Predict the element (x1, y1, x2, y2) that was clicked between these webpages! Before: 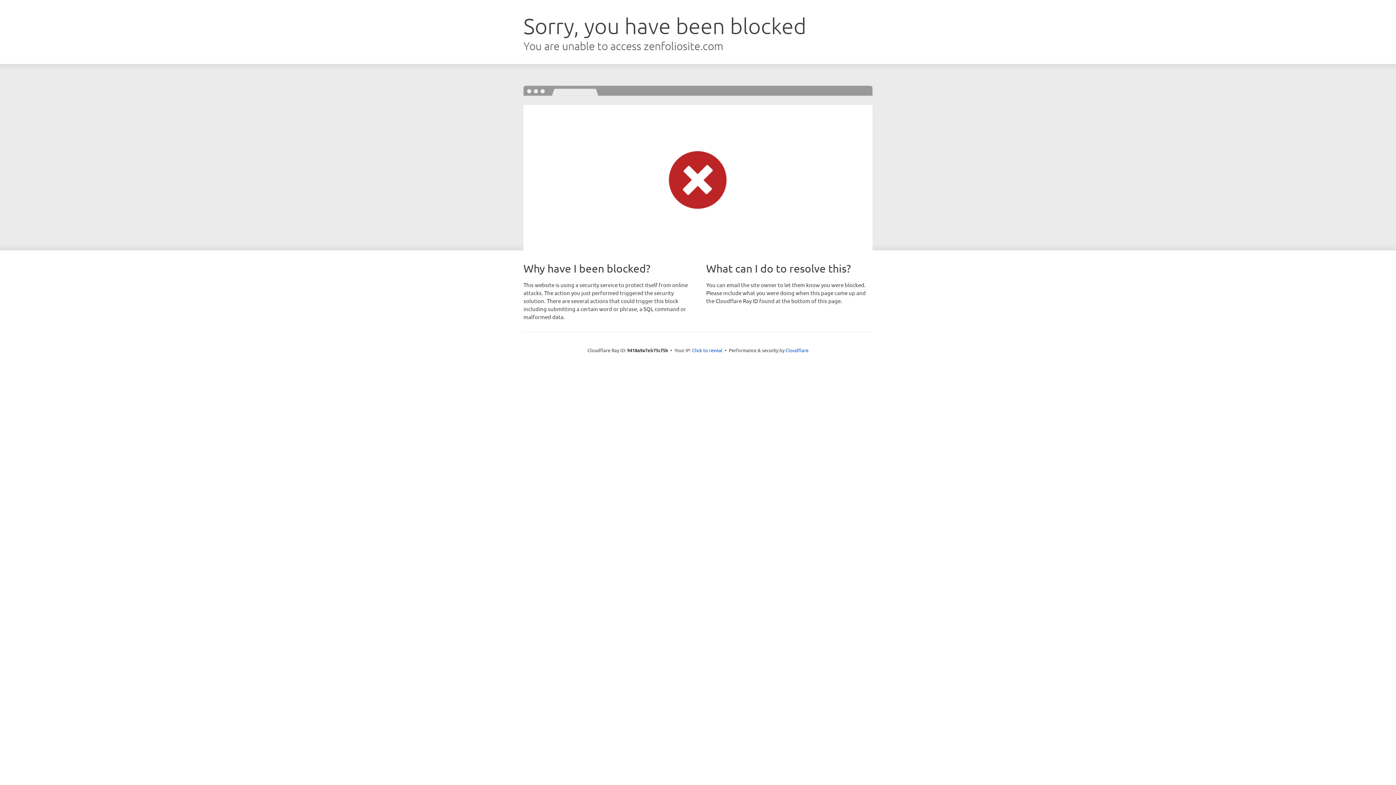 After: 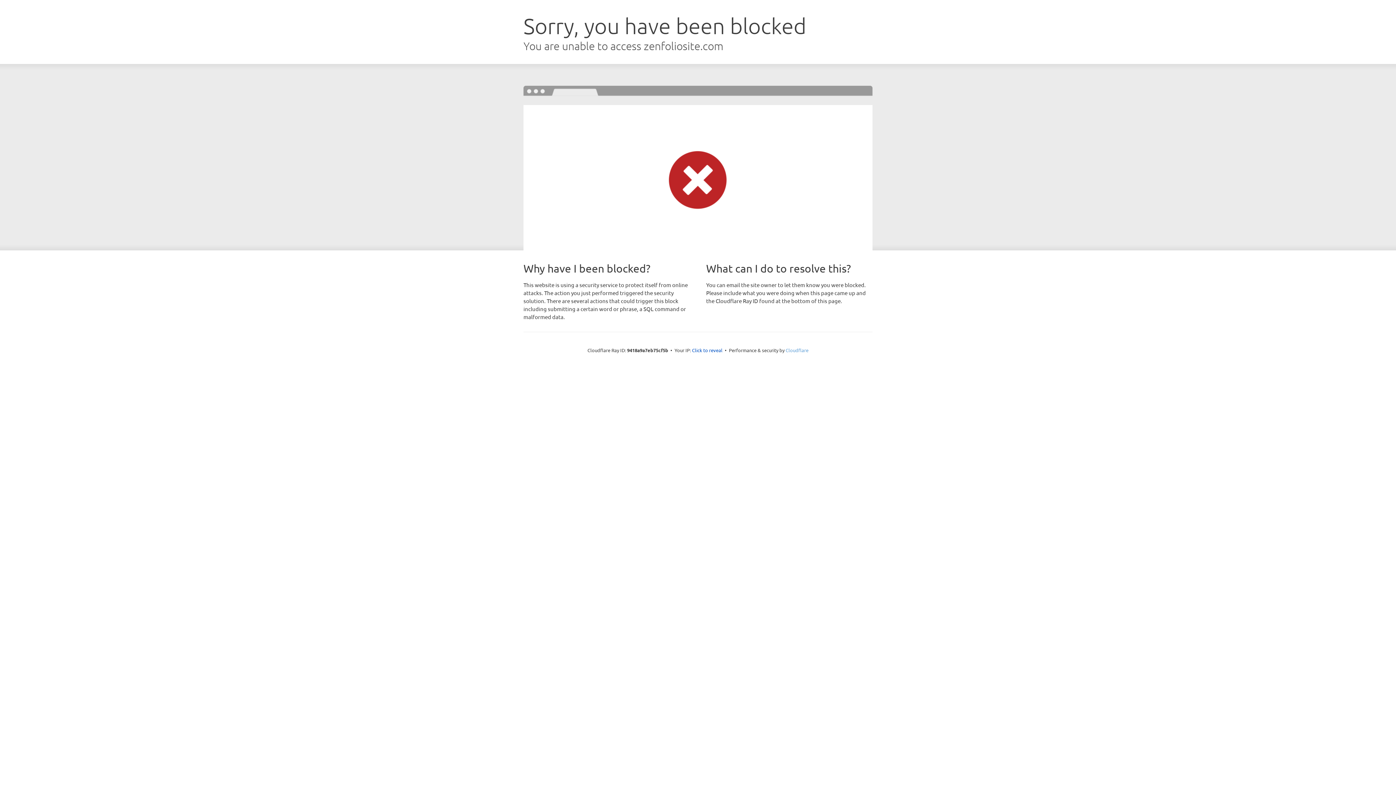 Action: bbox: (785, 347, 808, 353) label: Cloudflare